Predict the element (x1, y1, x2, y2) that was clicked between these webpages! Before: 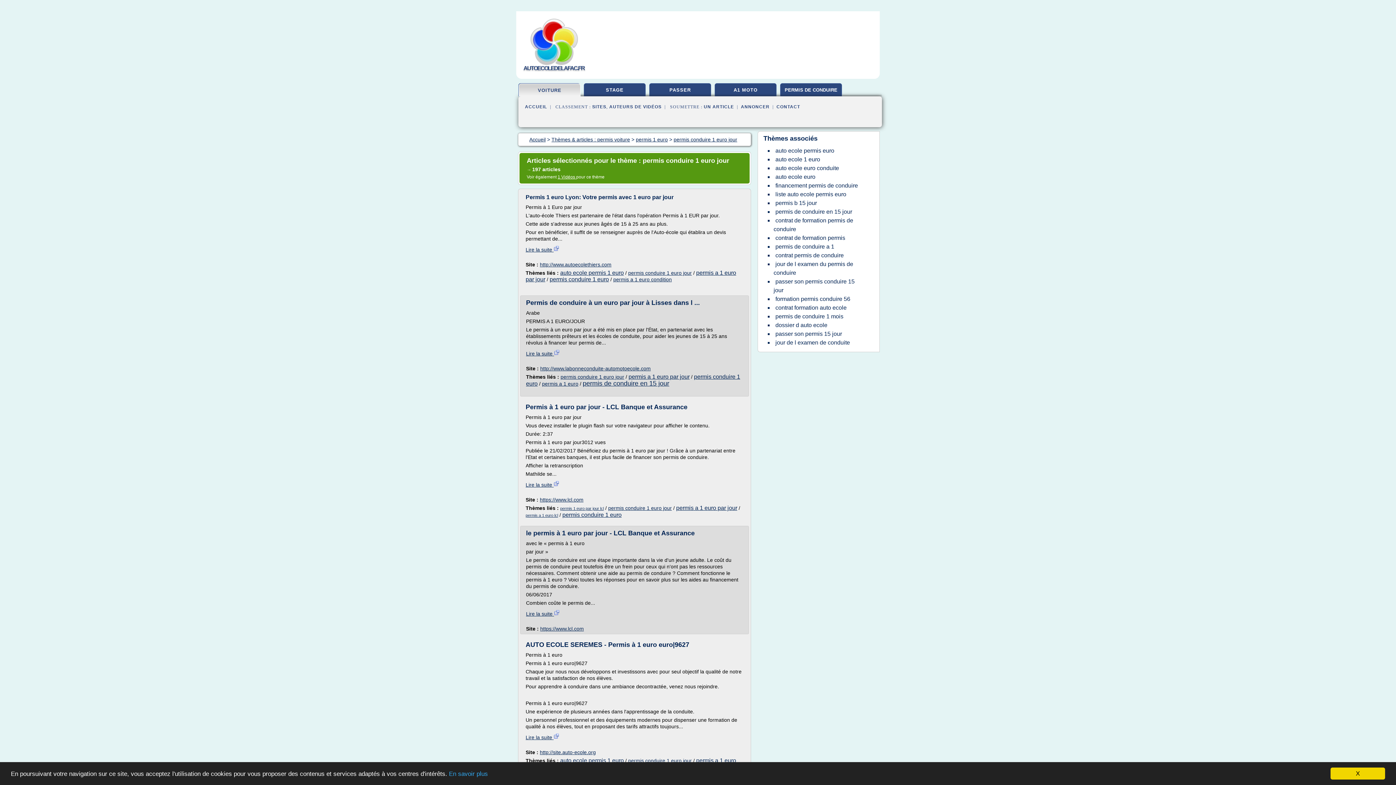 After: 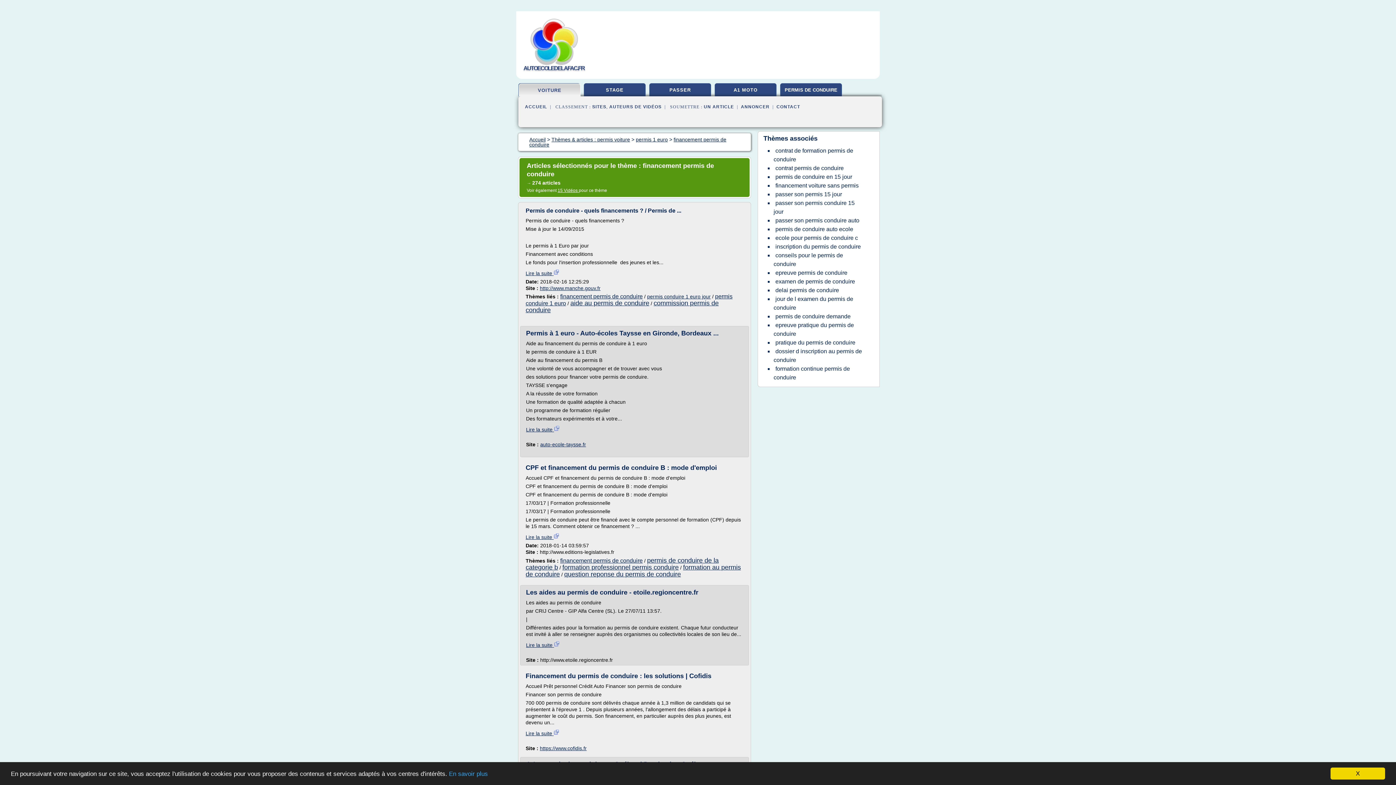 Action: label: financement permis de conduire bbox: (773, 180, 860, 190)